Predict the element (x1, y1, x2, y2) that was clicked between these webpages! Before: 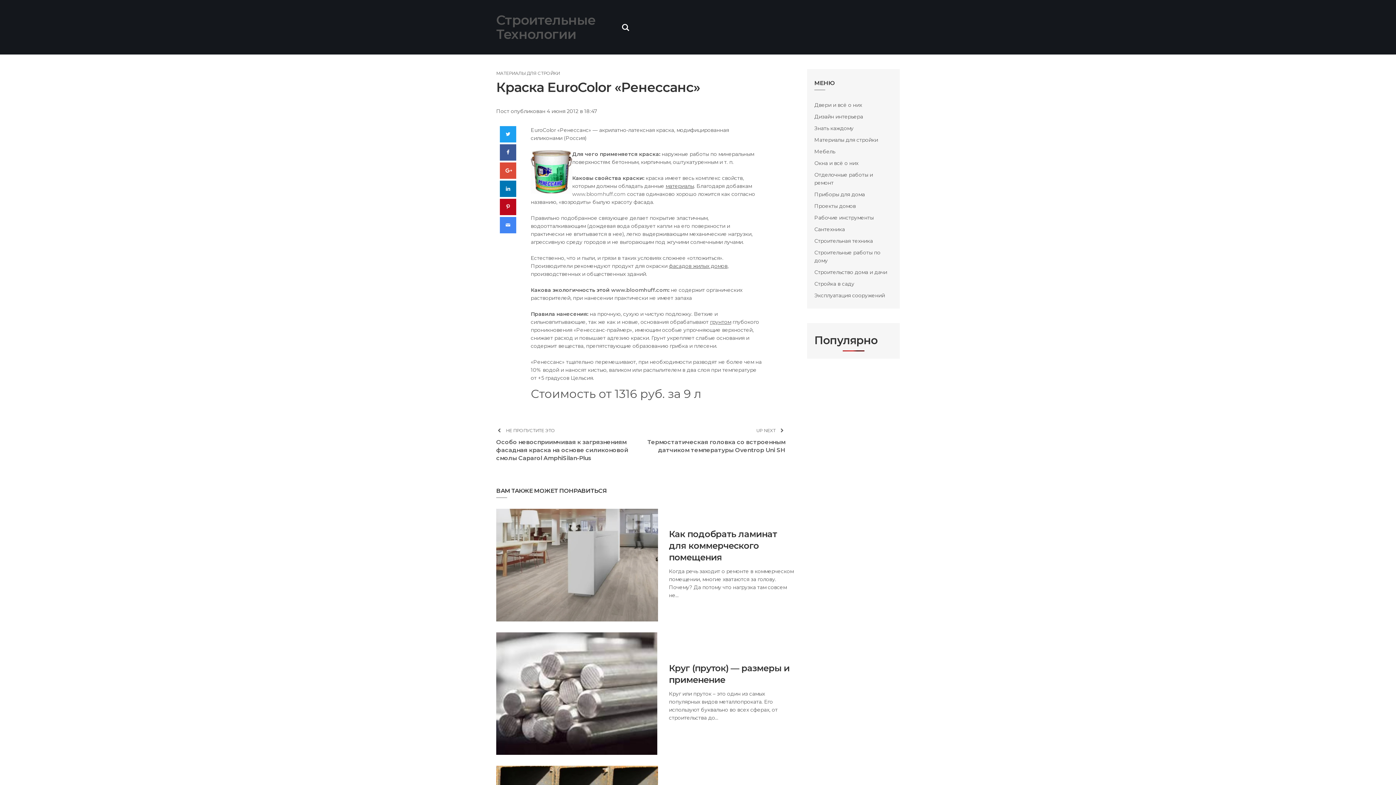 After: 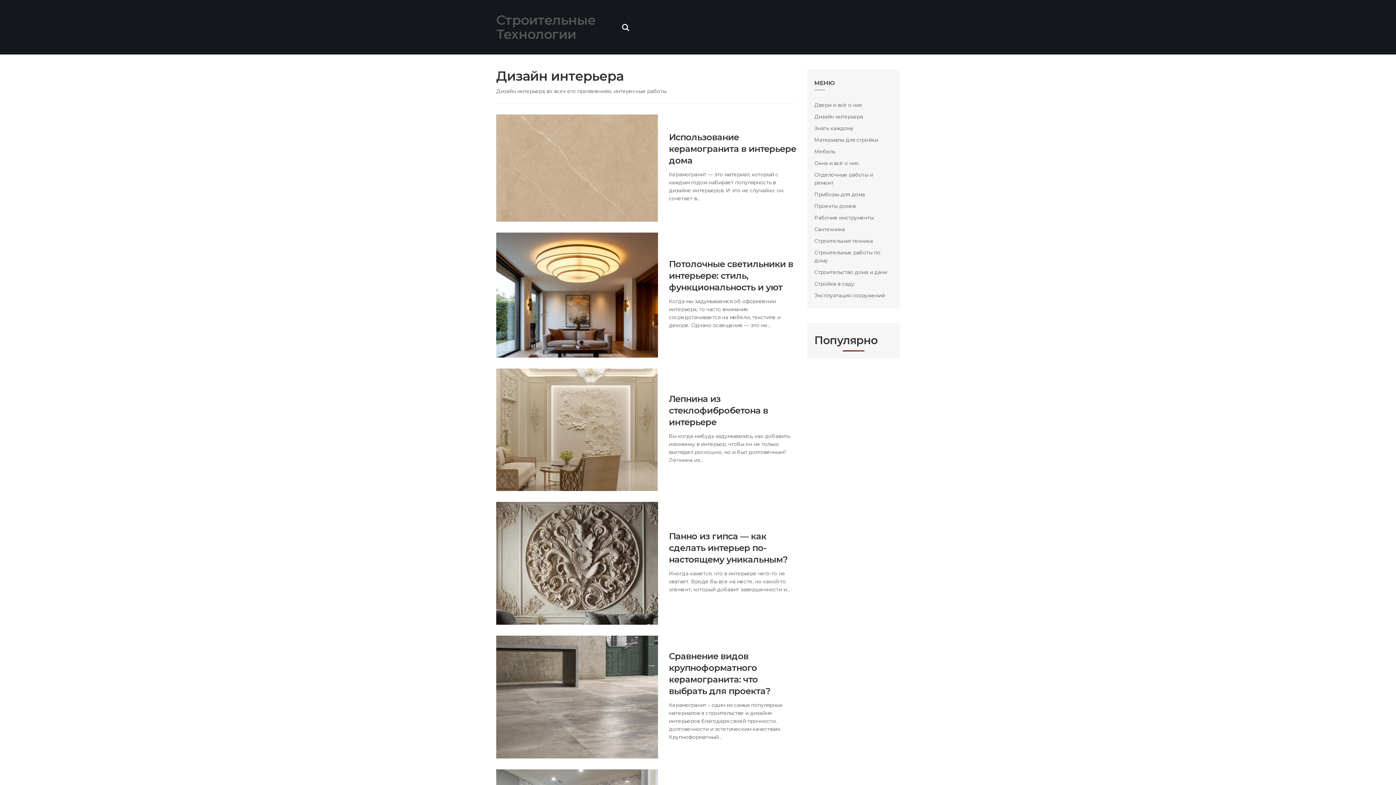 Action: label: Дизайн интерьера bbox: (814, 113, 863, 120)